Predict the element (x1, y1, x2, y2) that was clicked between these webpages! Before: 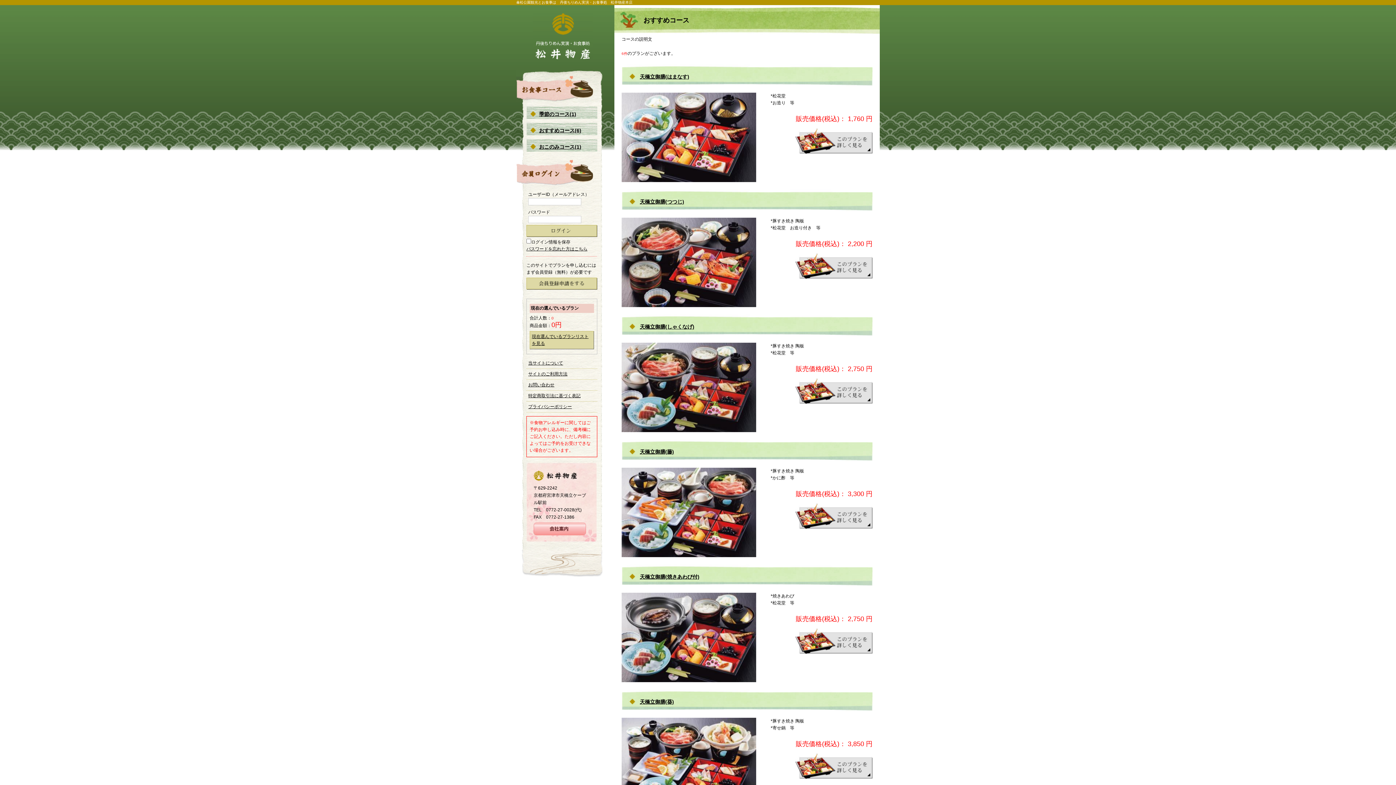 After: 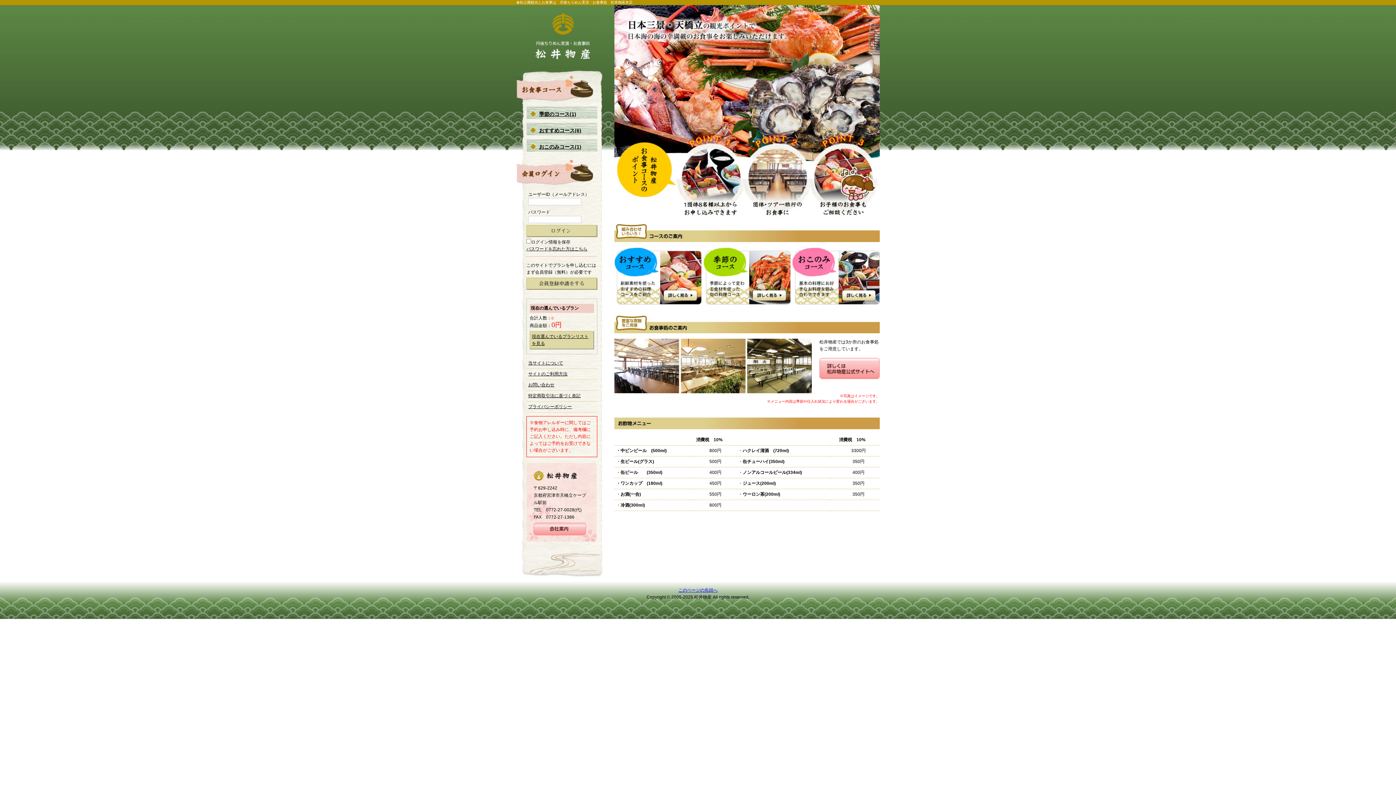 Action: bbox: (532, 53, 592, 58)